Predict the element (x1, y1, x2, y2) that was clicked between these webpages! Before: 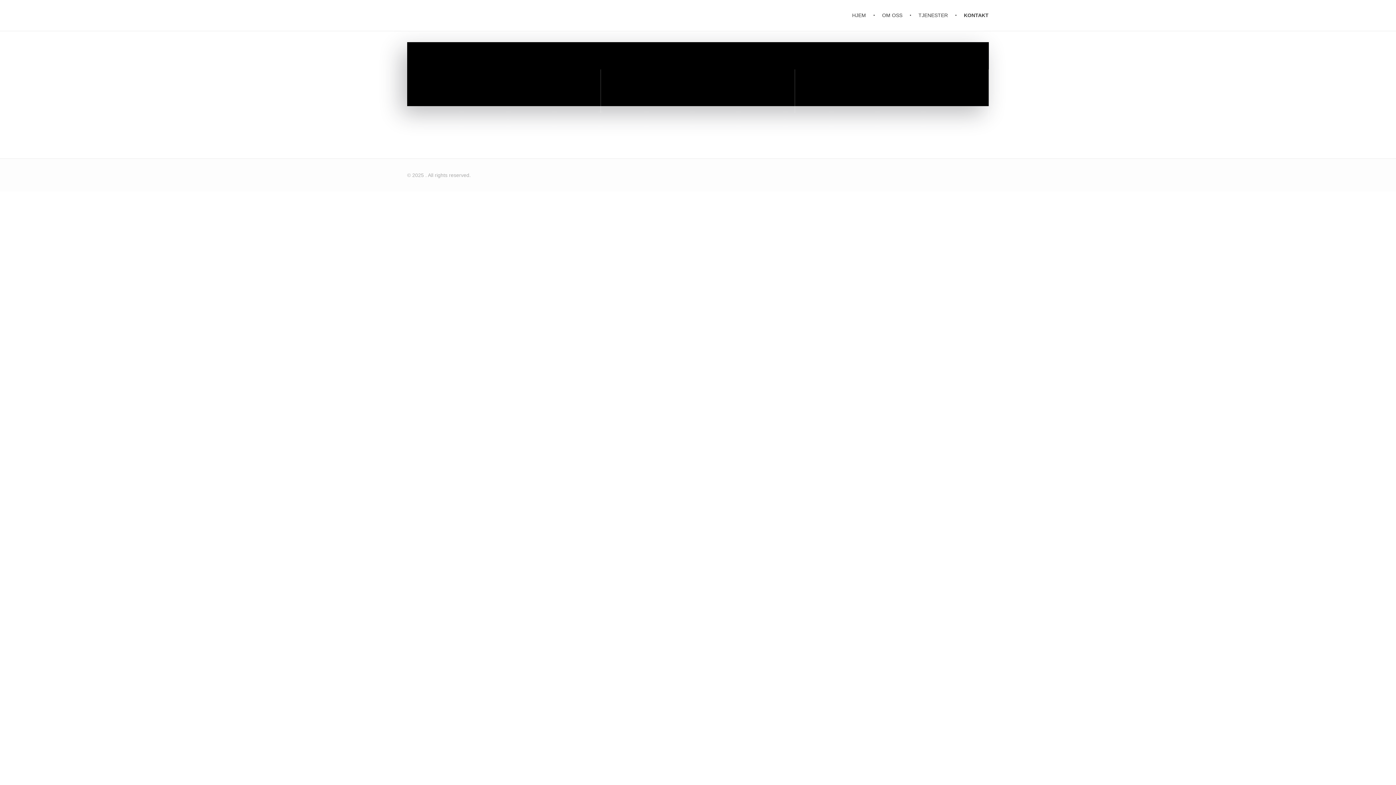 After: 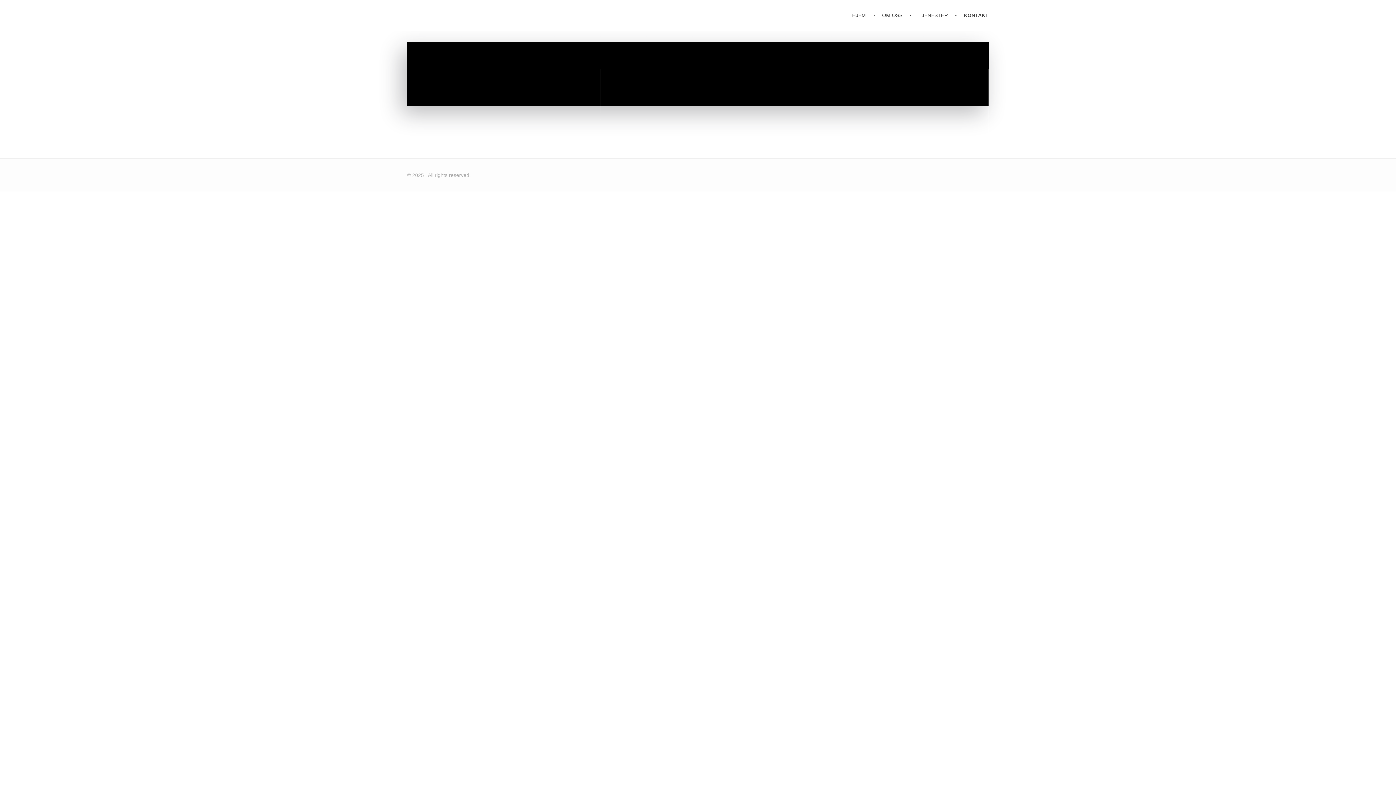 Action: bbox: (957, 0, 989, 30) label: KONTAKT